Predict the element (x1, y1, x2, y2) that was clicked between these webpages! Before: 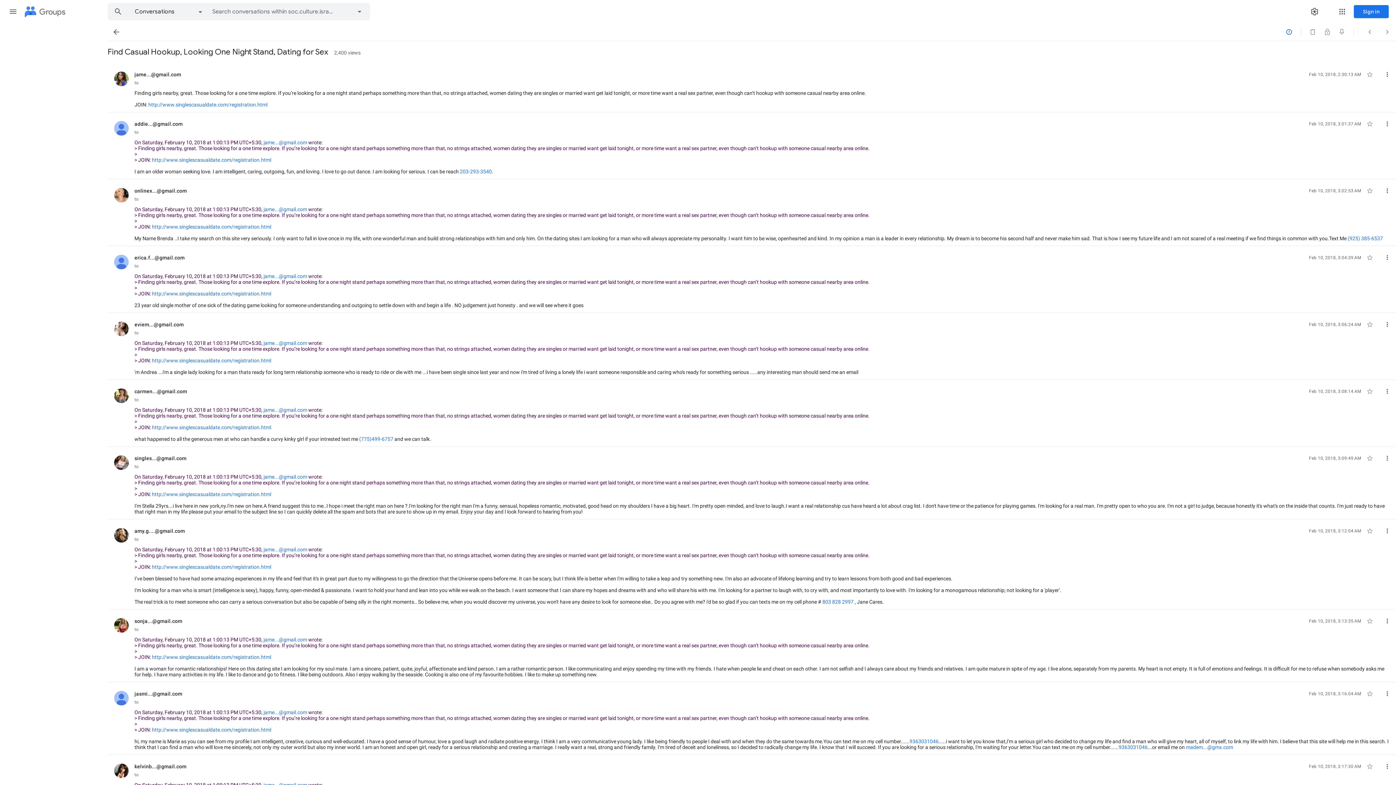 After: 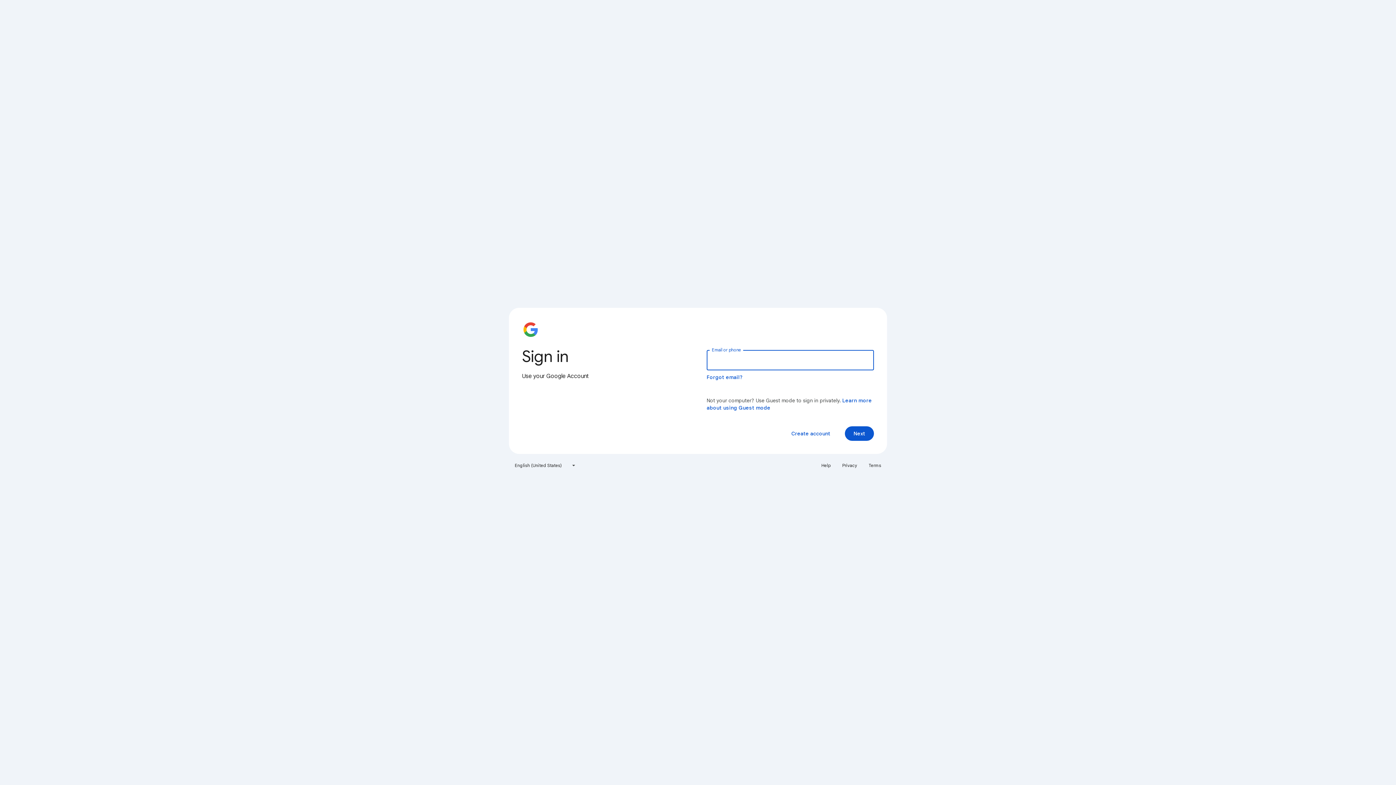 Action: label: jame...@gmail.com bbox: (263, 206, 307, 212)